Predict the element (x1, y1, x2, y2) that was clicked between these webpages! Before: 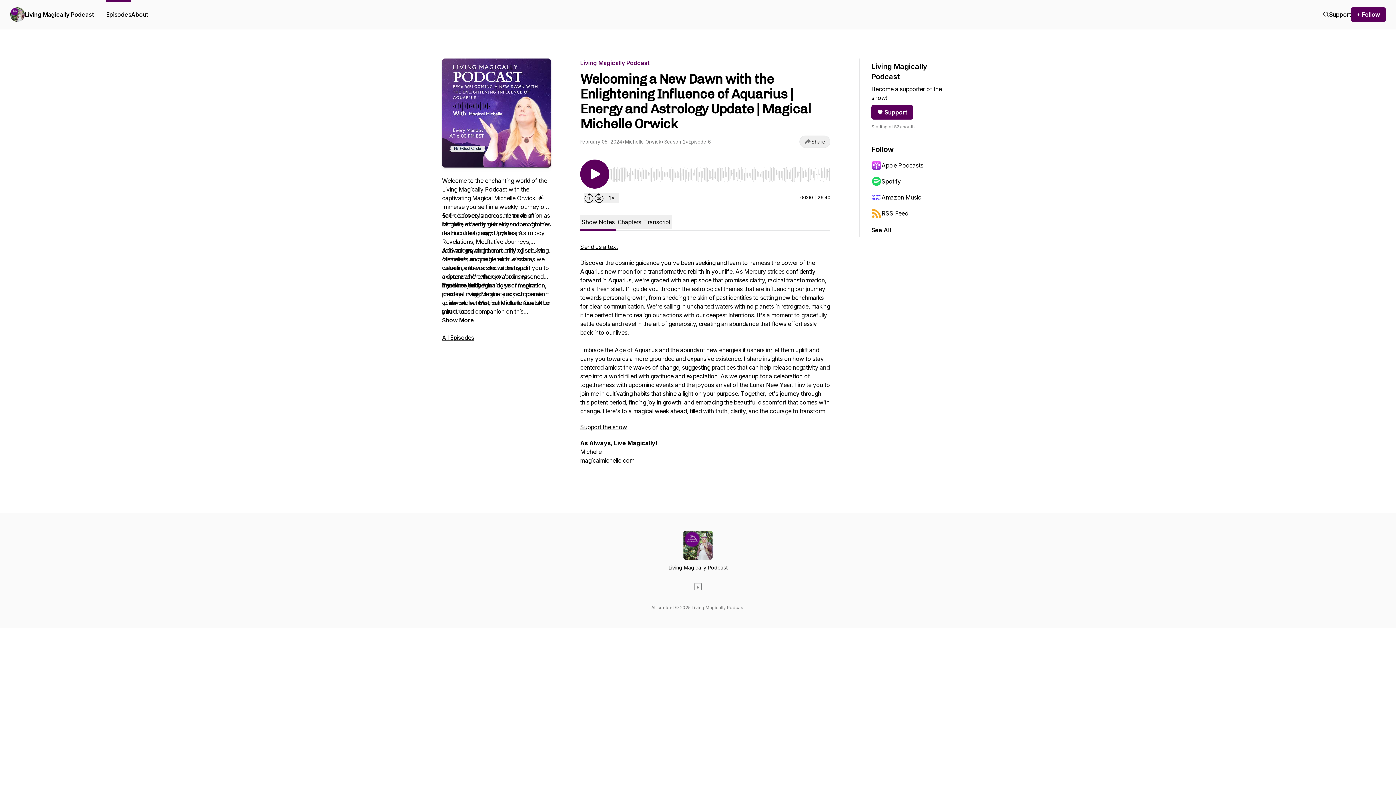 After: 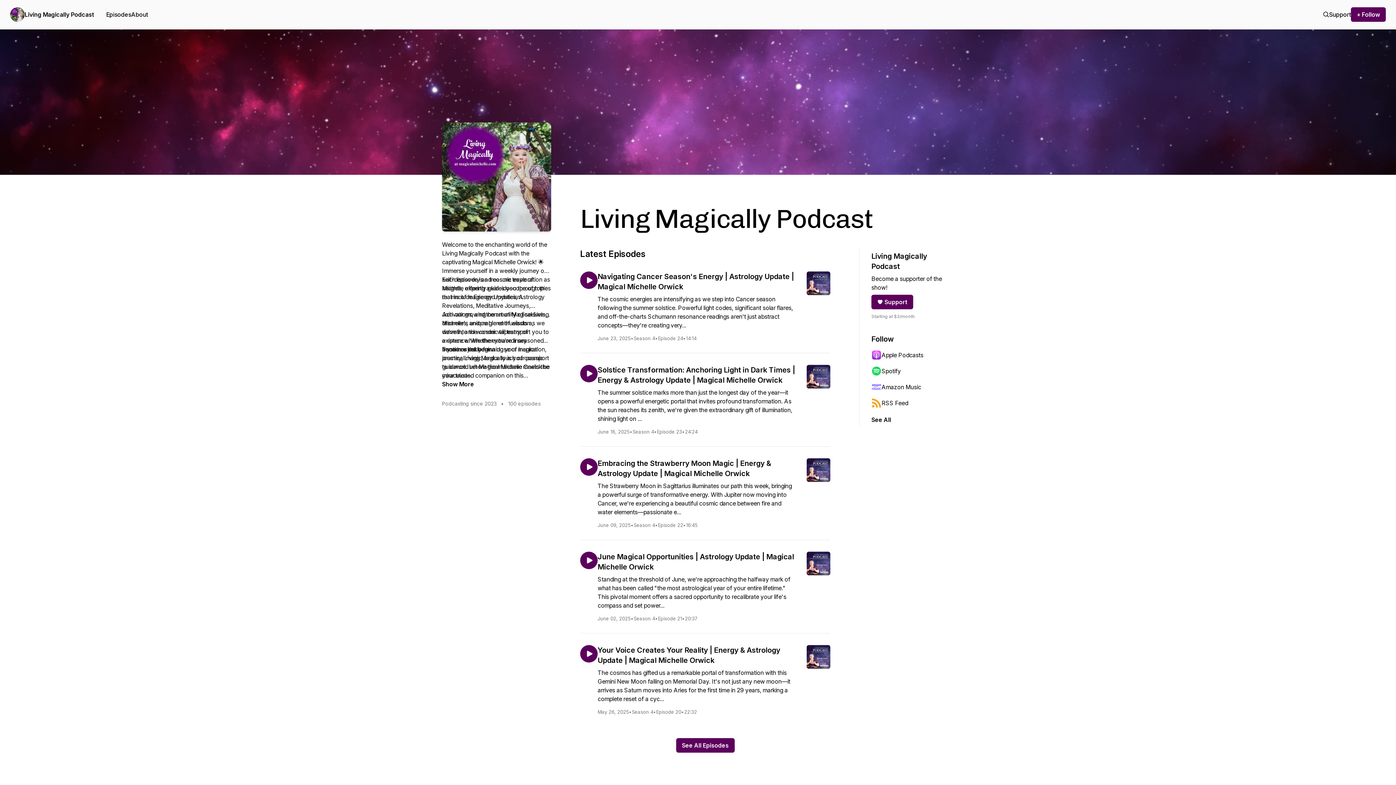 Action: bbox: (10, 7, 24, 21)